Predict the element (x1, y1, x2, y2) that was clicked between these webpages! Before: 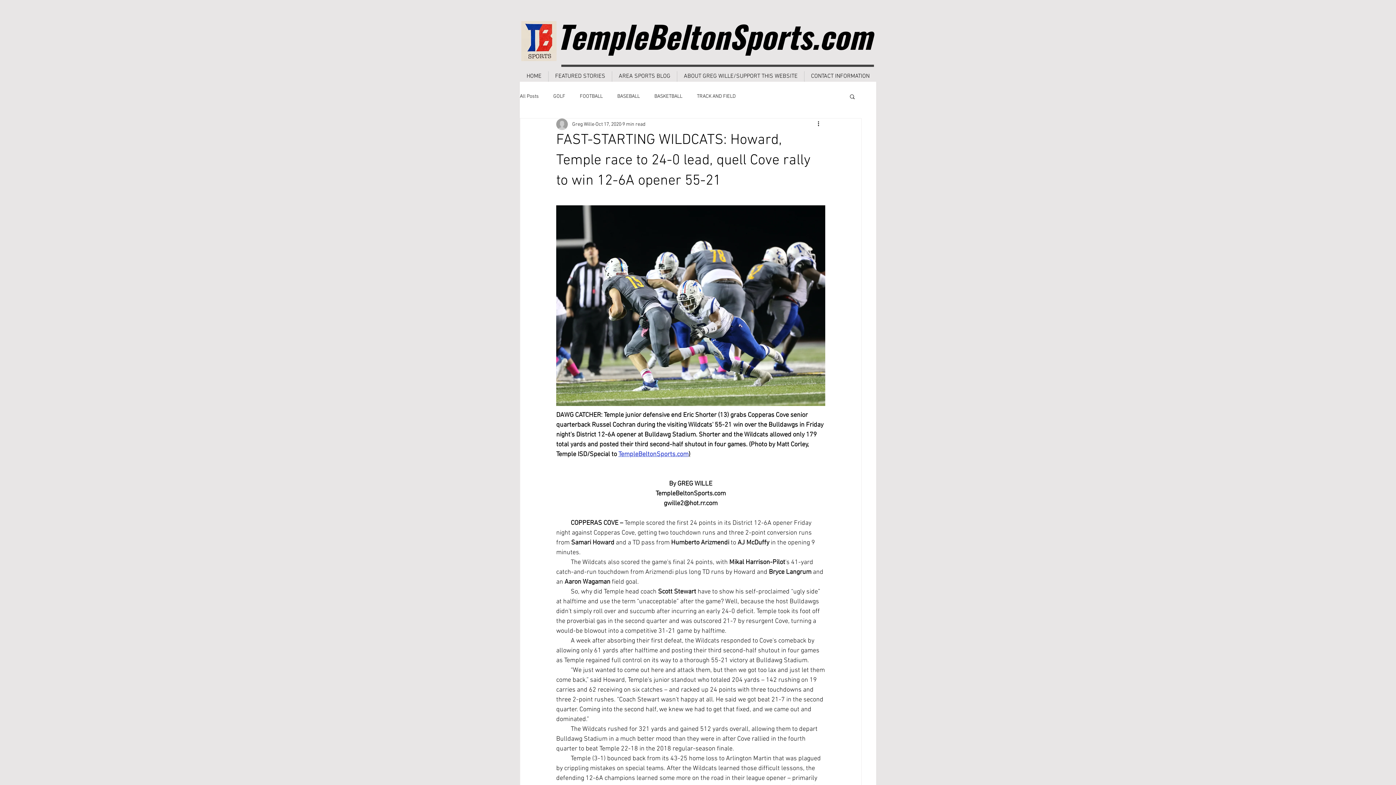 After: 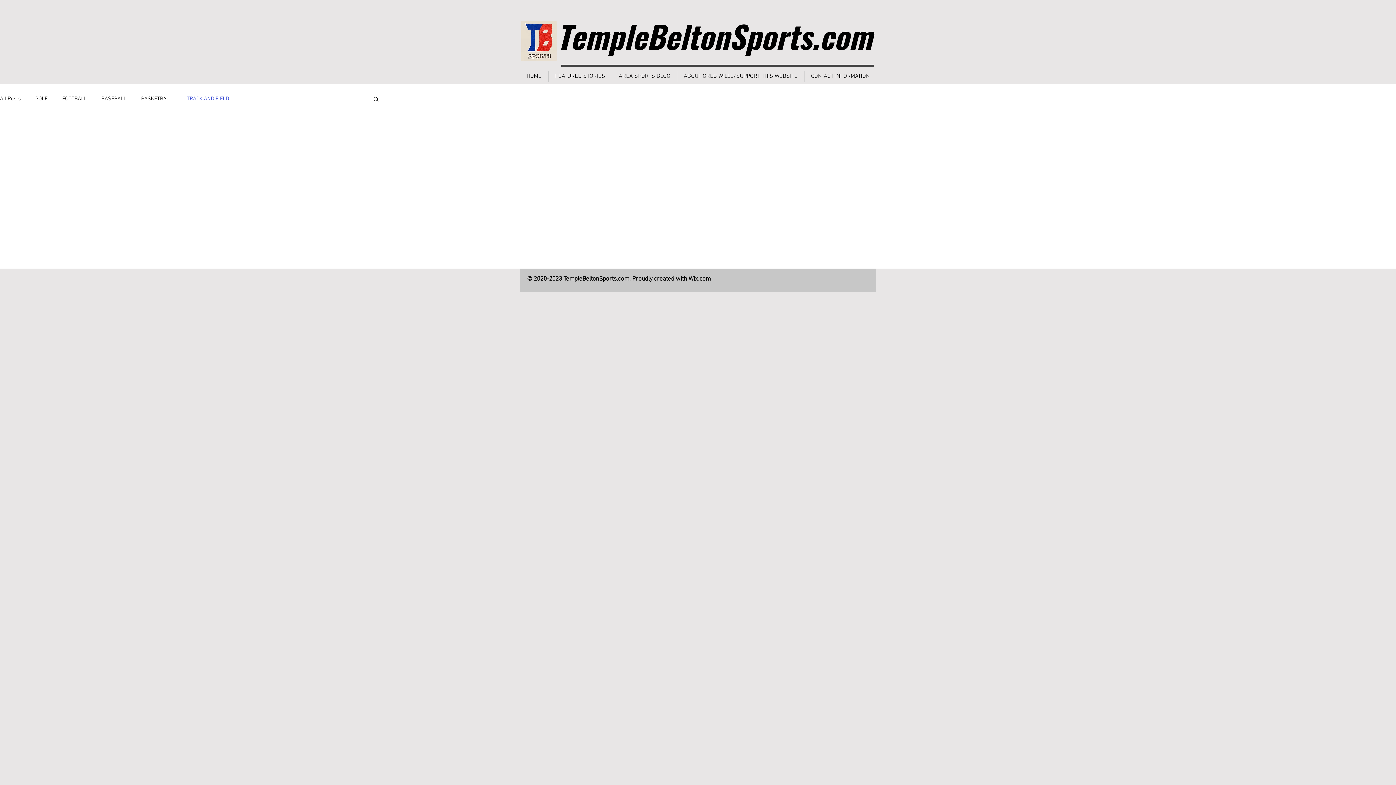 Action: label: TRACK AND FIELD bbox: (697, 92, 736, 99)